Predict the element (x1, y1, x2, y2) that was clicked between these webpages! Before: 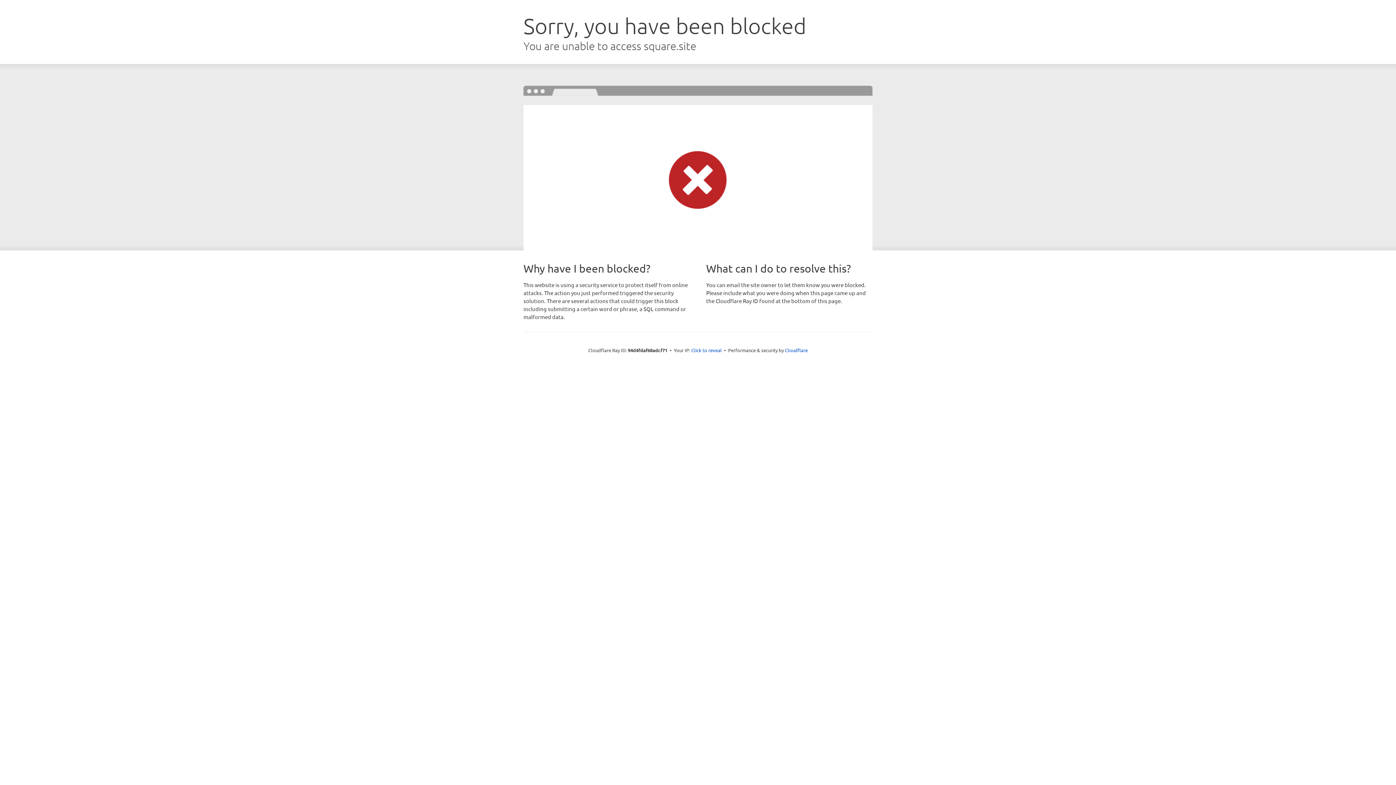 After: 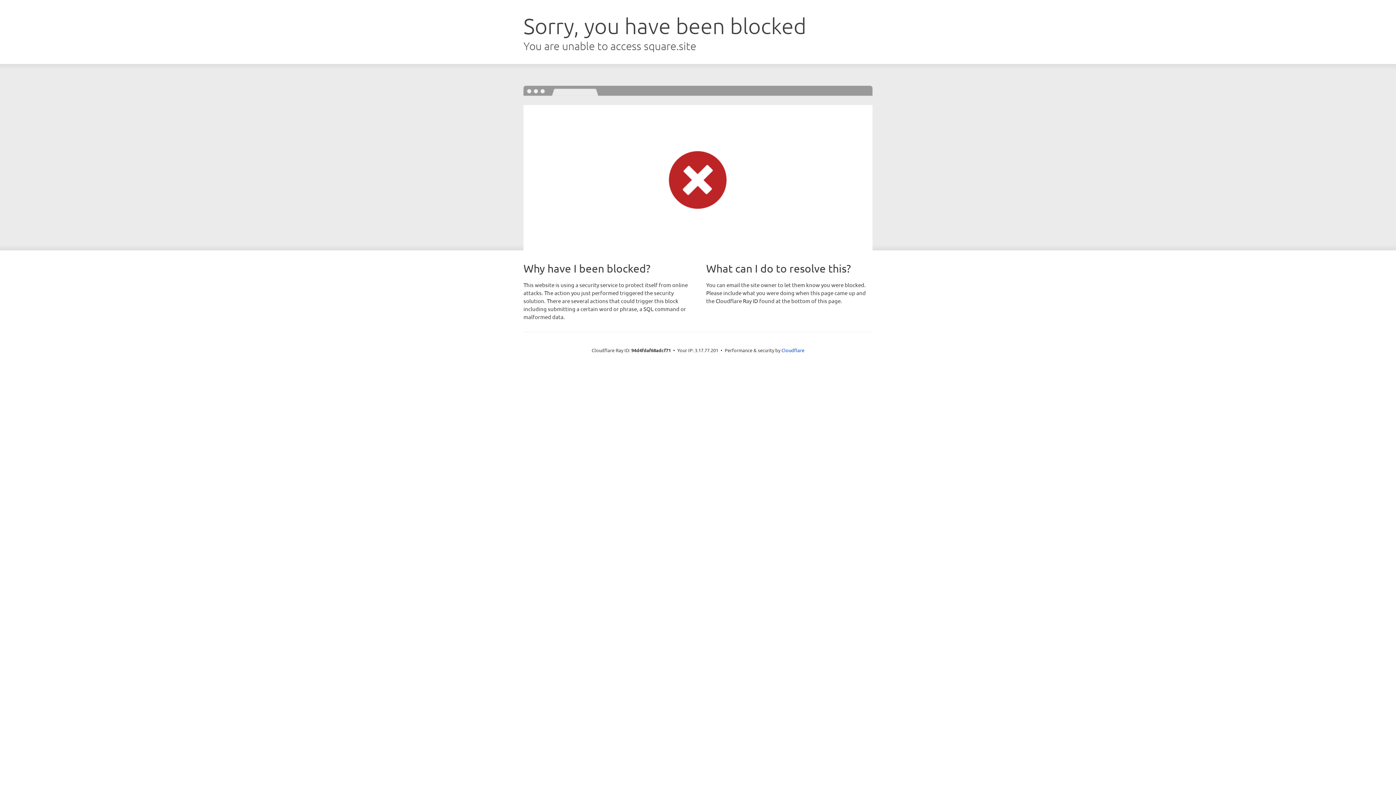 Action: label: Click to reveal bbox: (691, 346, 722, 353)